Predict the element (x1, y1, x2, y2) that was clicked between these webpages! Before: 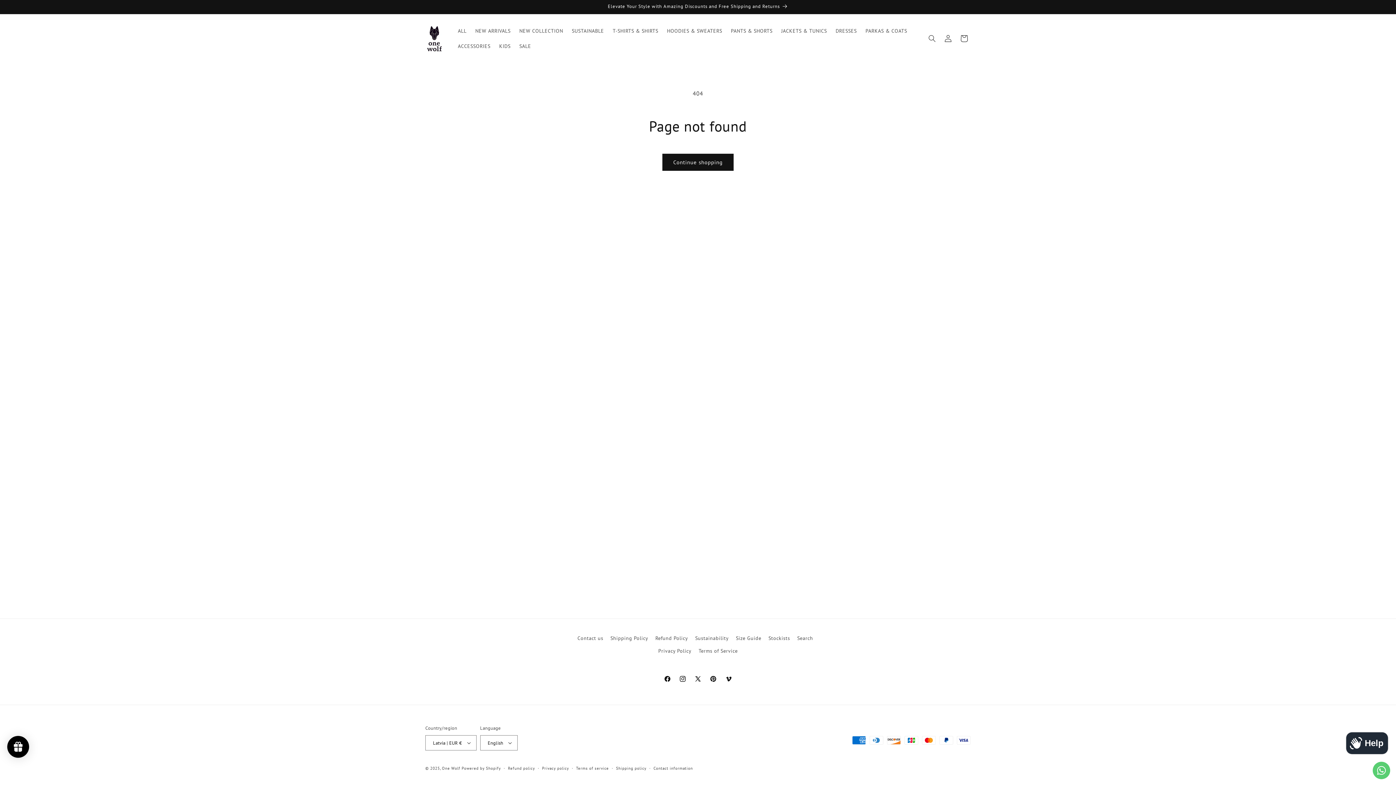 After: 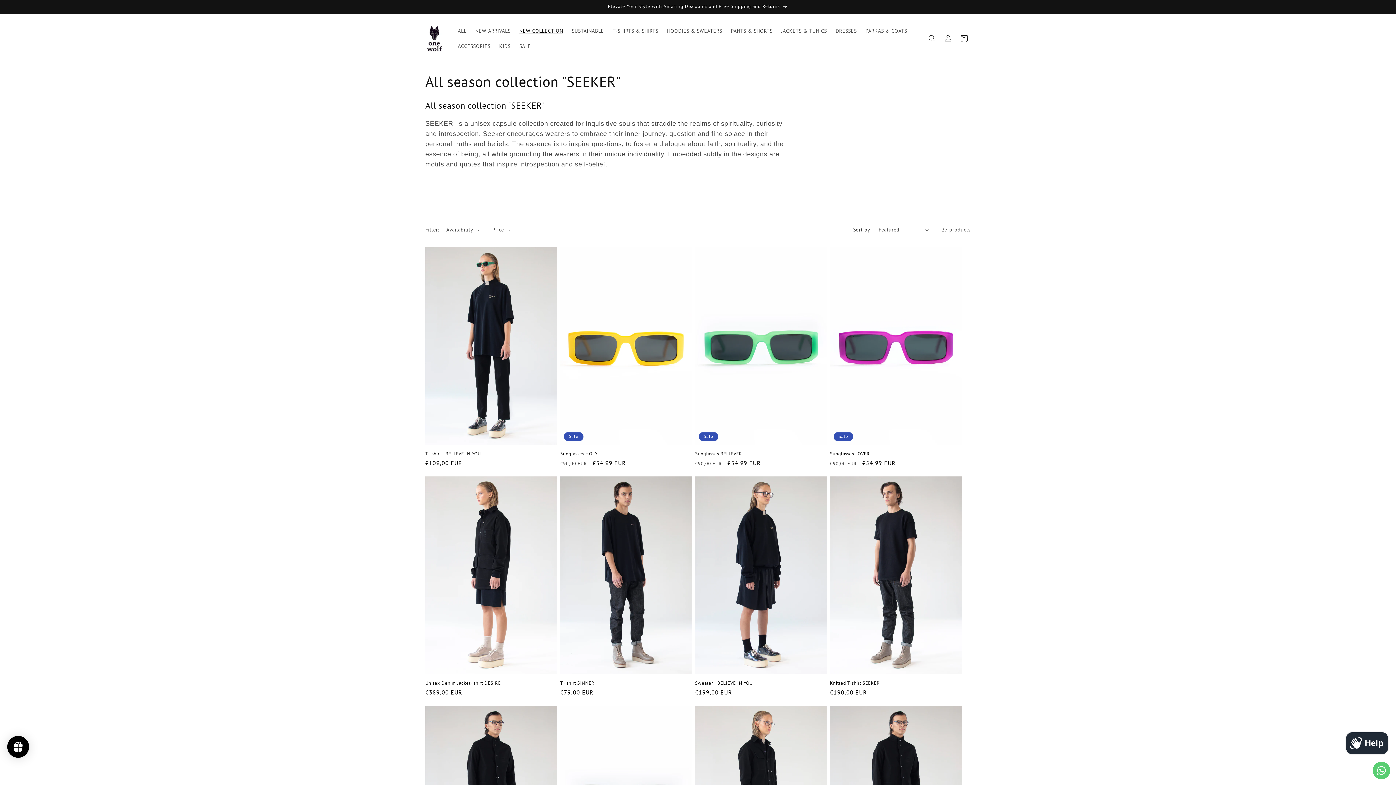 Action: bbox: (515, 23, 567, 38) label: NEW COLLECTION